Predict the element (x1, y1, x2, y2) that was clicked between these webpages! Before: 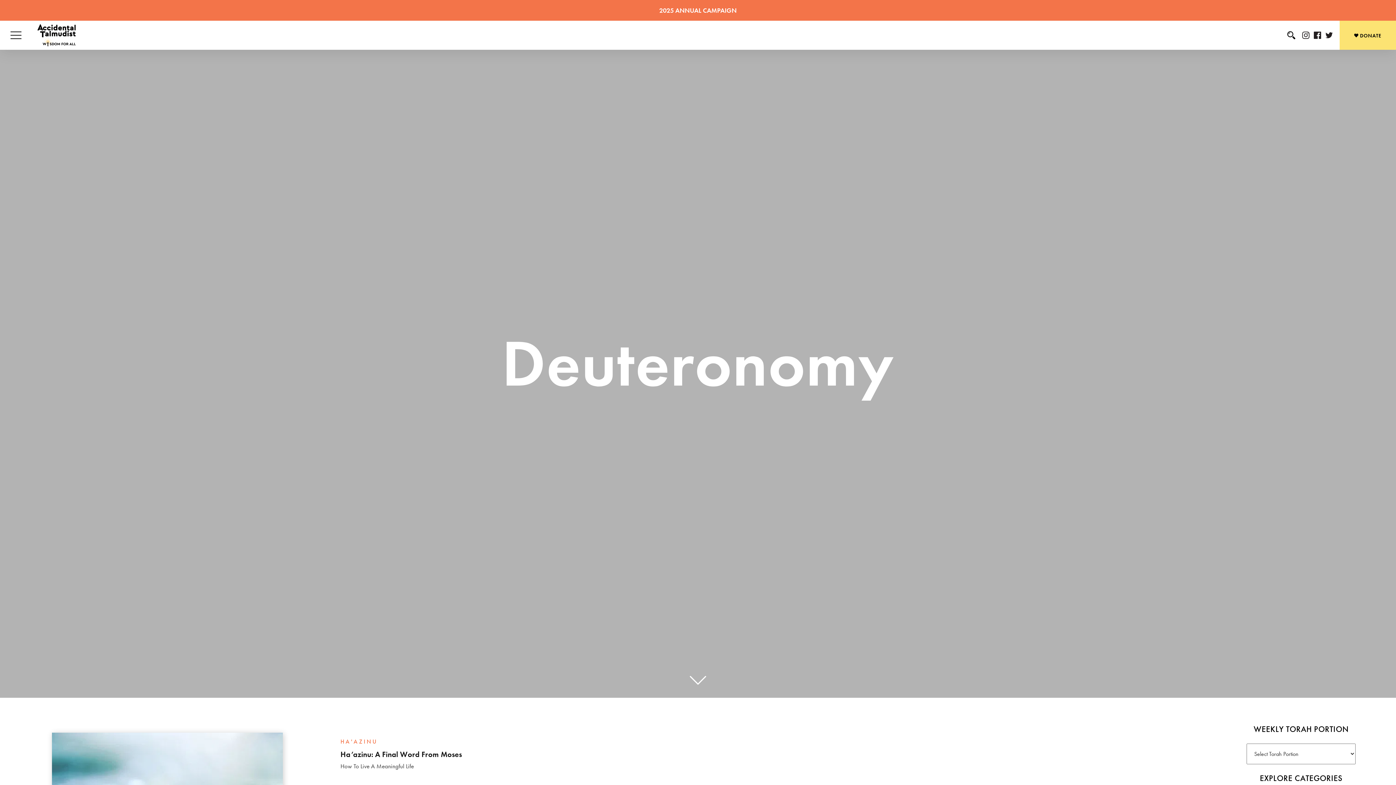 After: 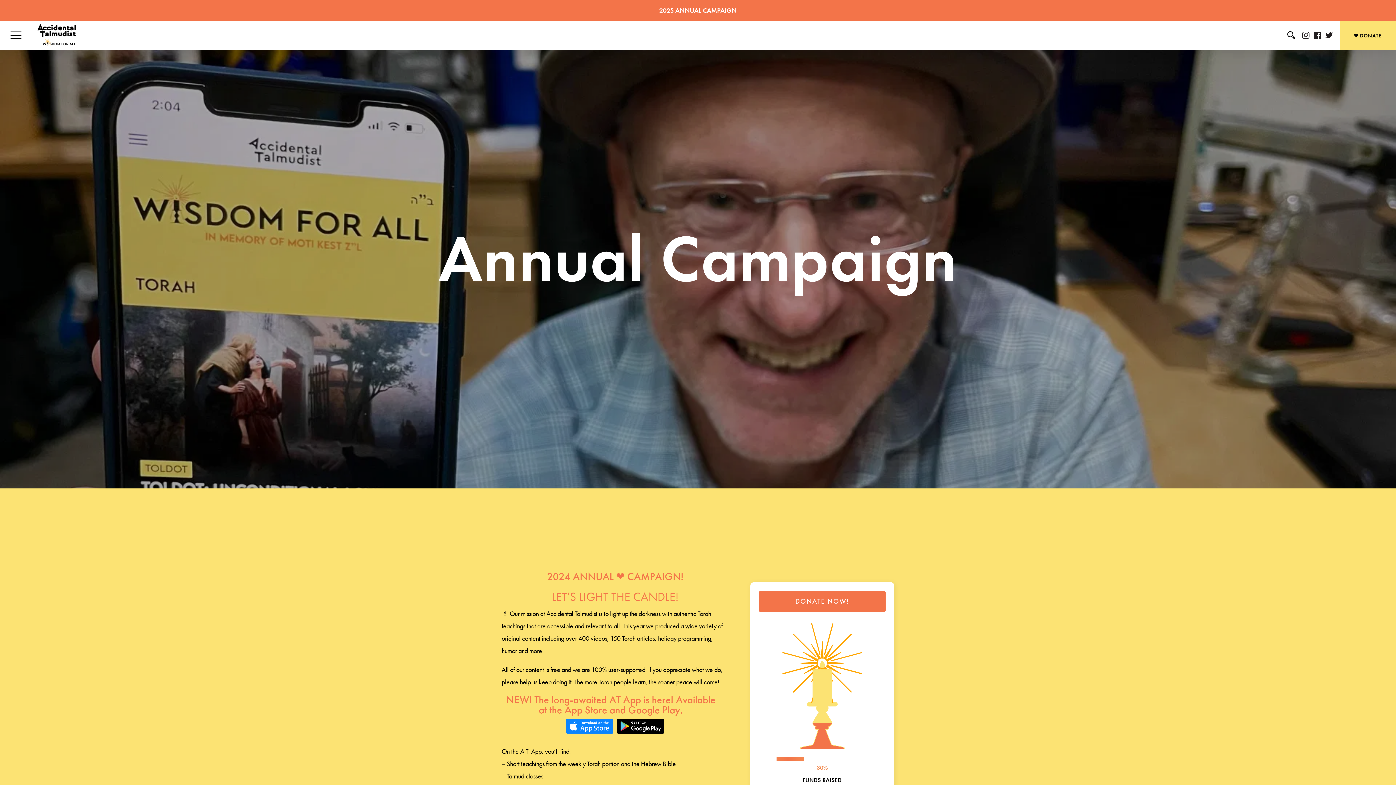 Action: label: 2025 ANNUAL CAMPAIGN bbox: (659, 6, 736, 14)